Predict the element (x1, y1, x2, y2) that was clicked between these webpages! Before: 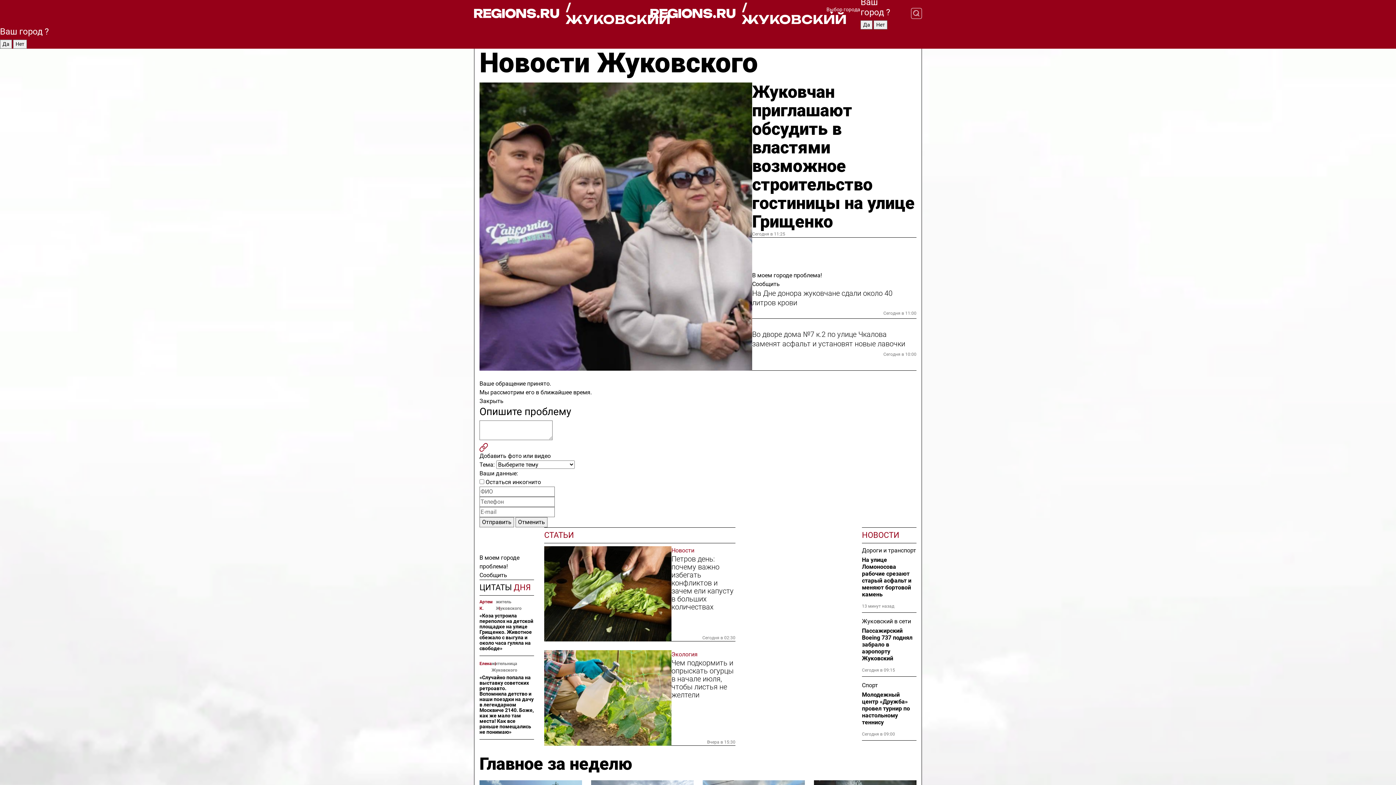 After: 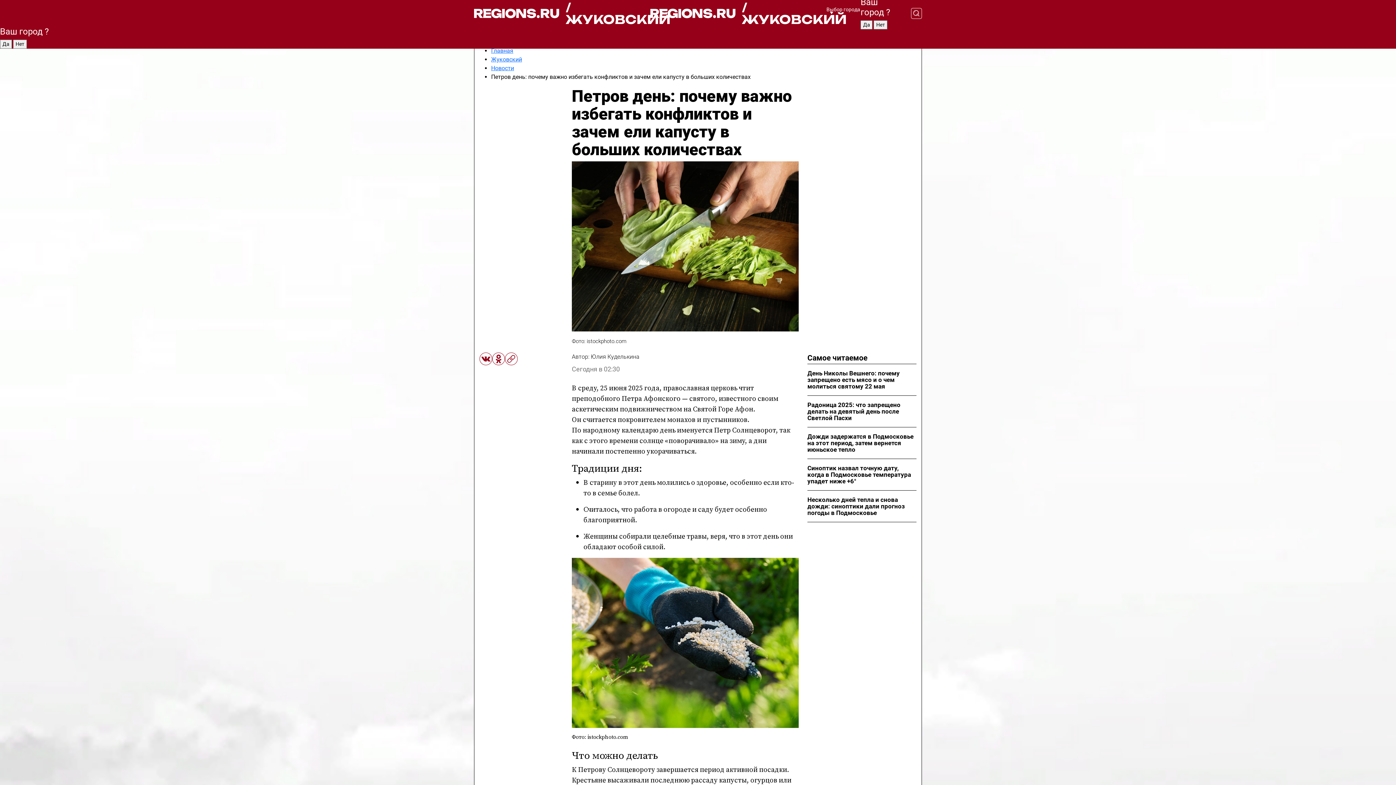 Action: bbox: (544, 546, 671, 641)